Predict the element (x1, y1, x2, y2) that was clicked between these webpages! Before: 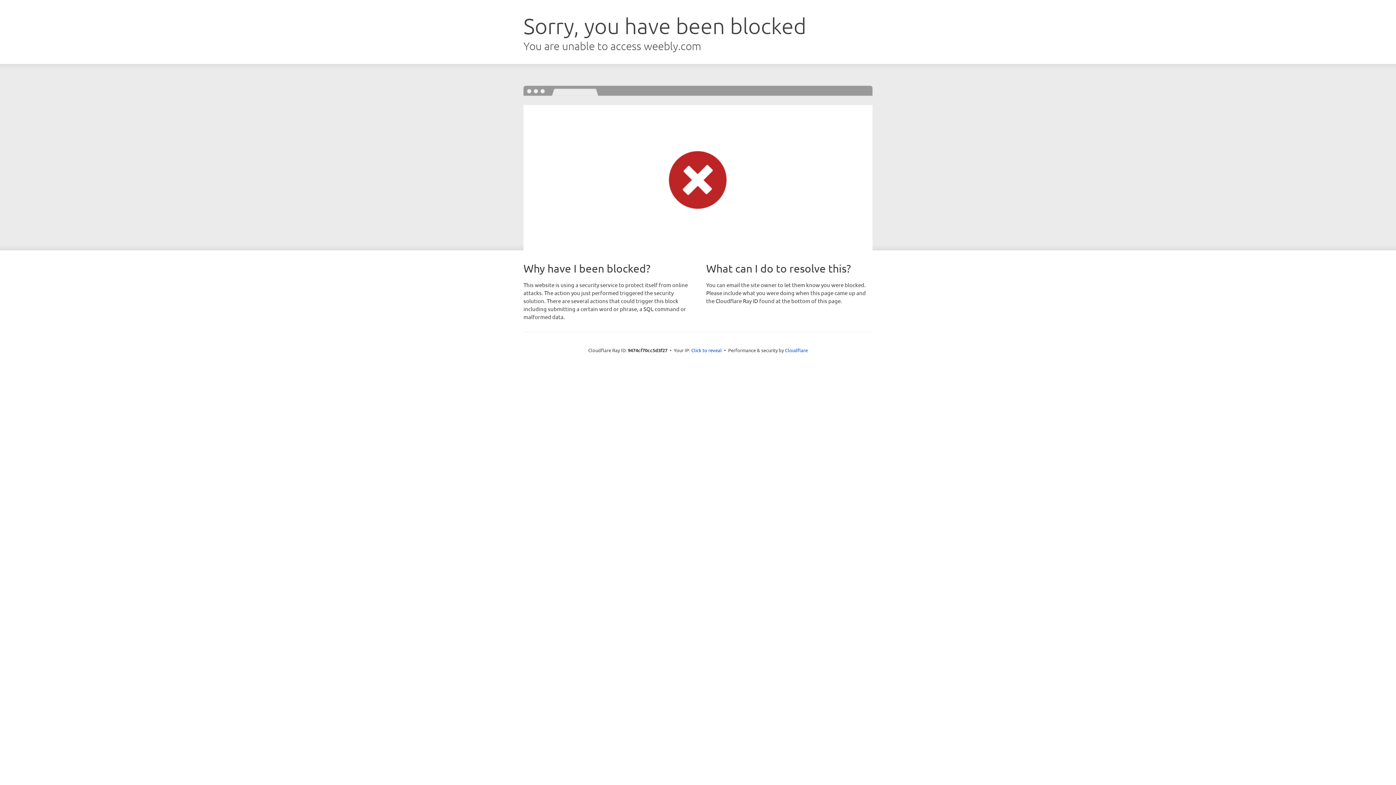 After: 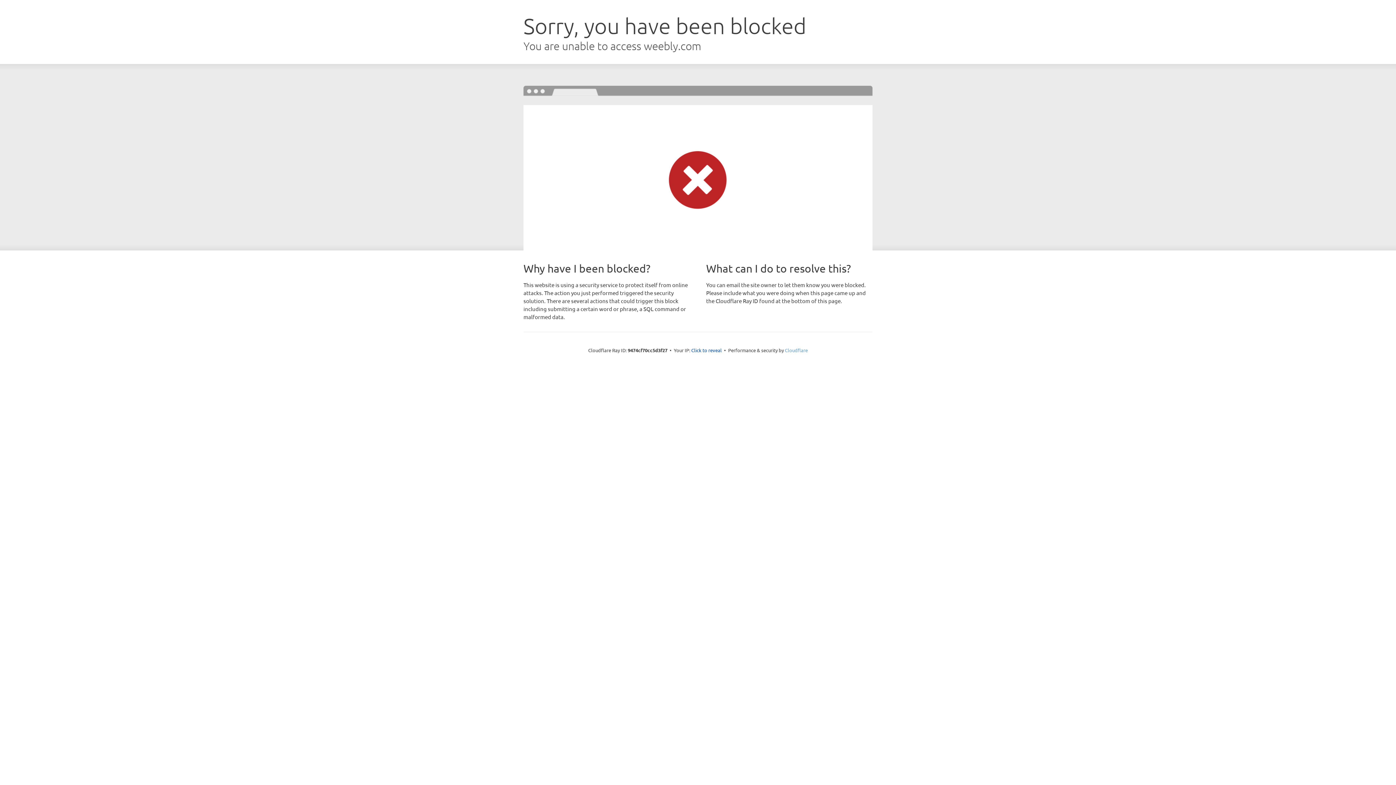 Action: label: Cloudflare bbox: (785, 347, 808, 353)